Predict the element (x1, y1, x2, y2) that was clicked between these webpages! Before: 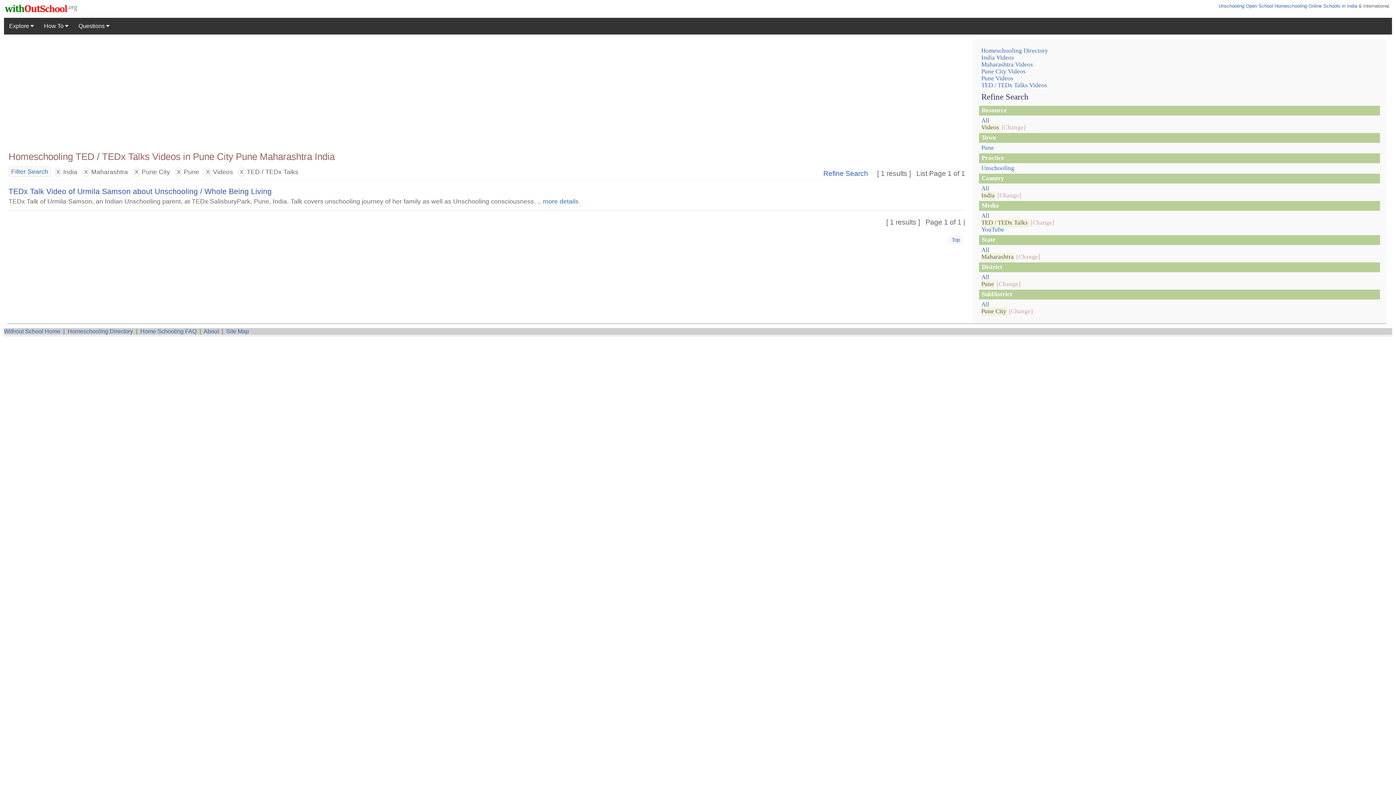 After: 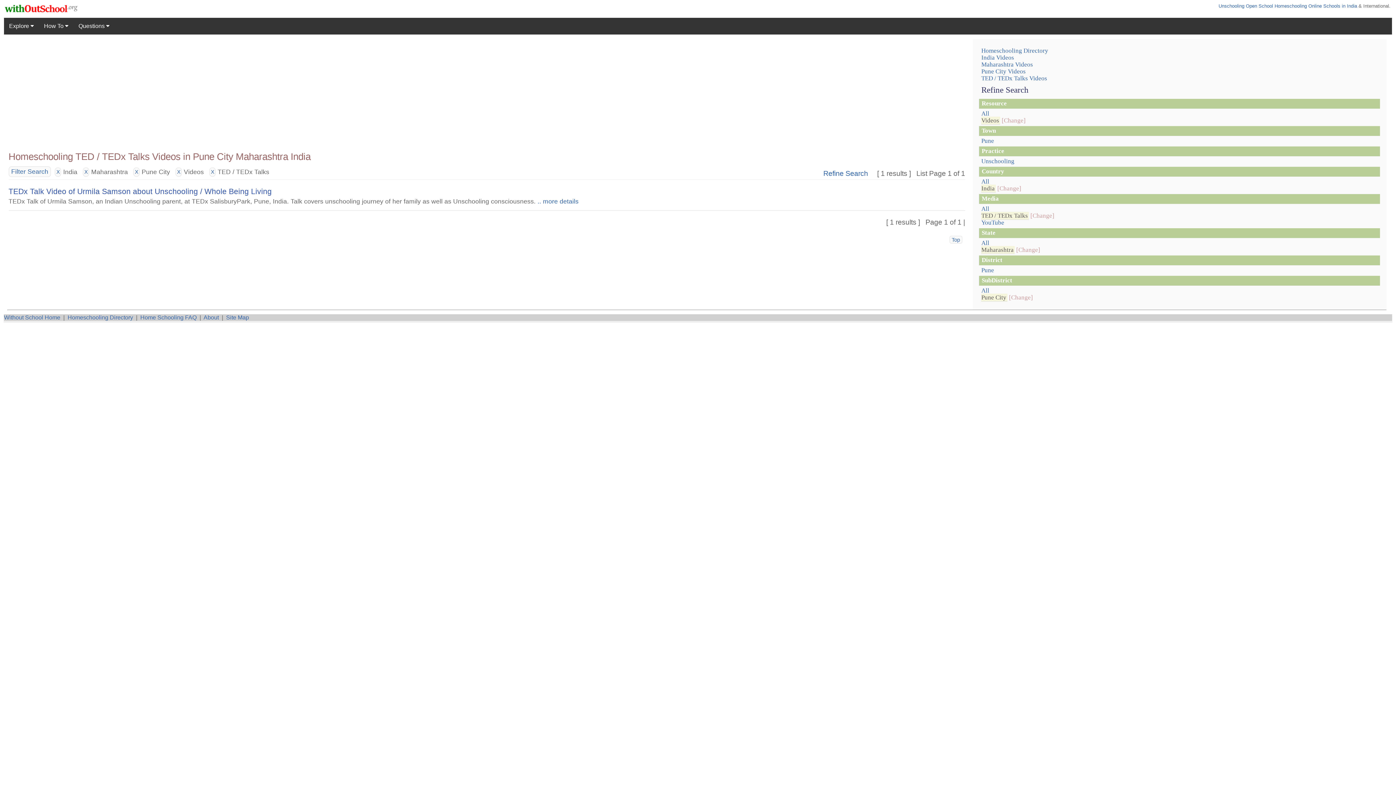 Action: label: All bbox: (981, 273, 989, 280)